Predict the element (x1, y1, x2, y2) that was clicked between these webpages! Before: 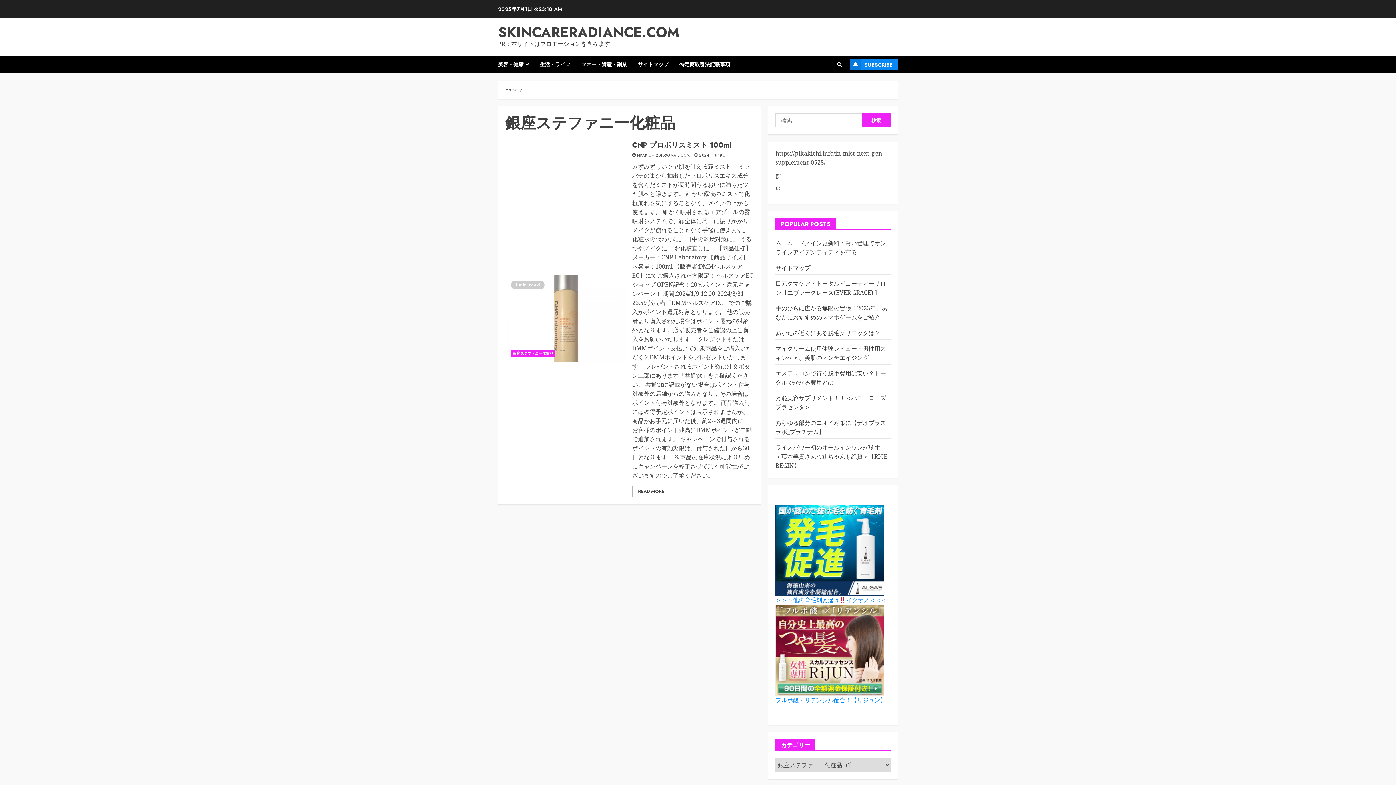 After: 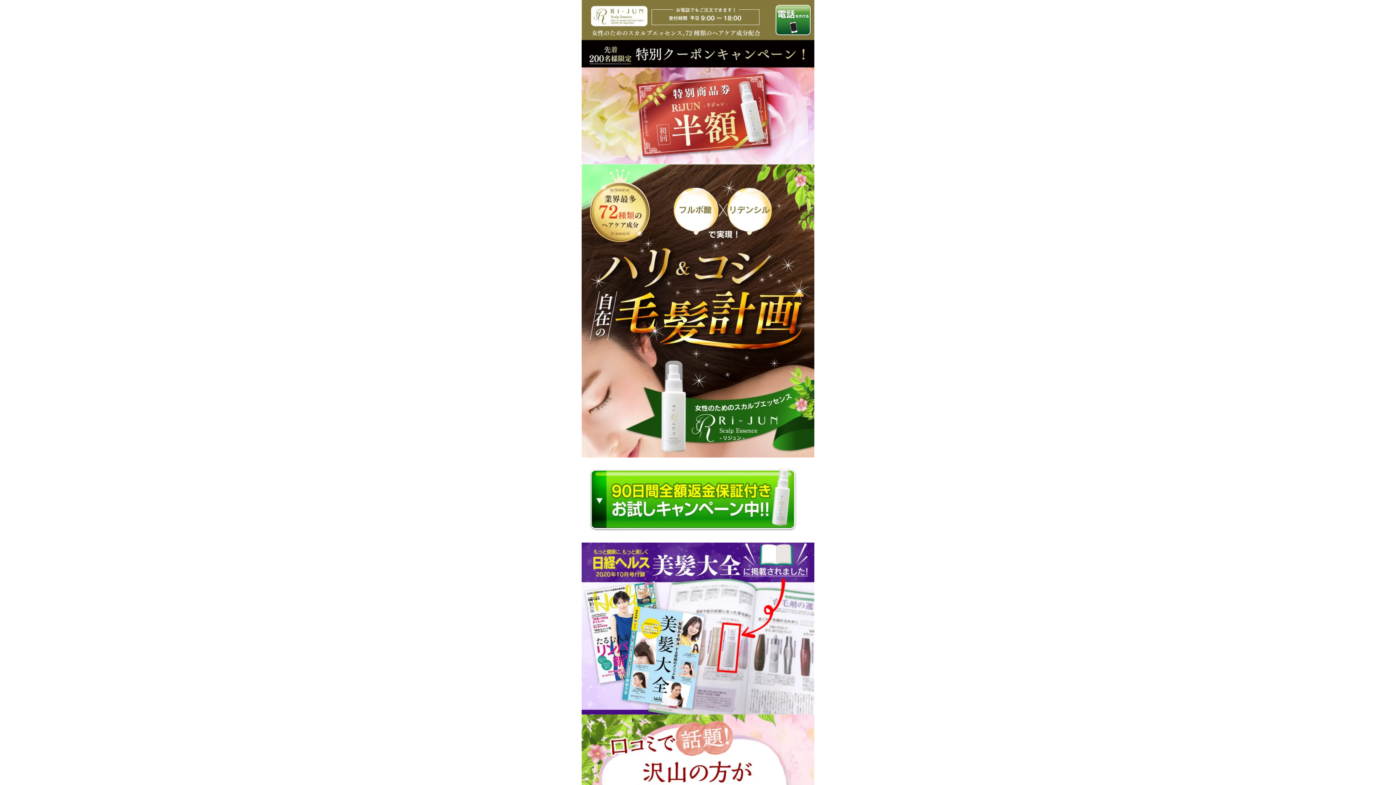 Action: bbox: (775, 645, 884, 654)